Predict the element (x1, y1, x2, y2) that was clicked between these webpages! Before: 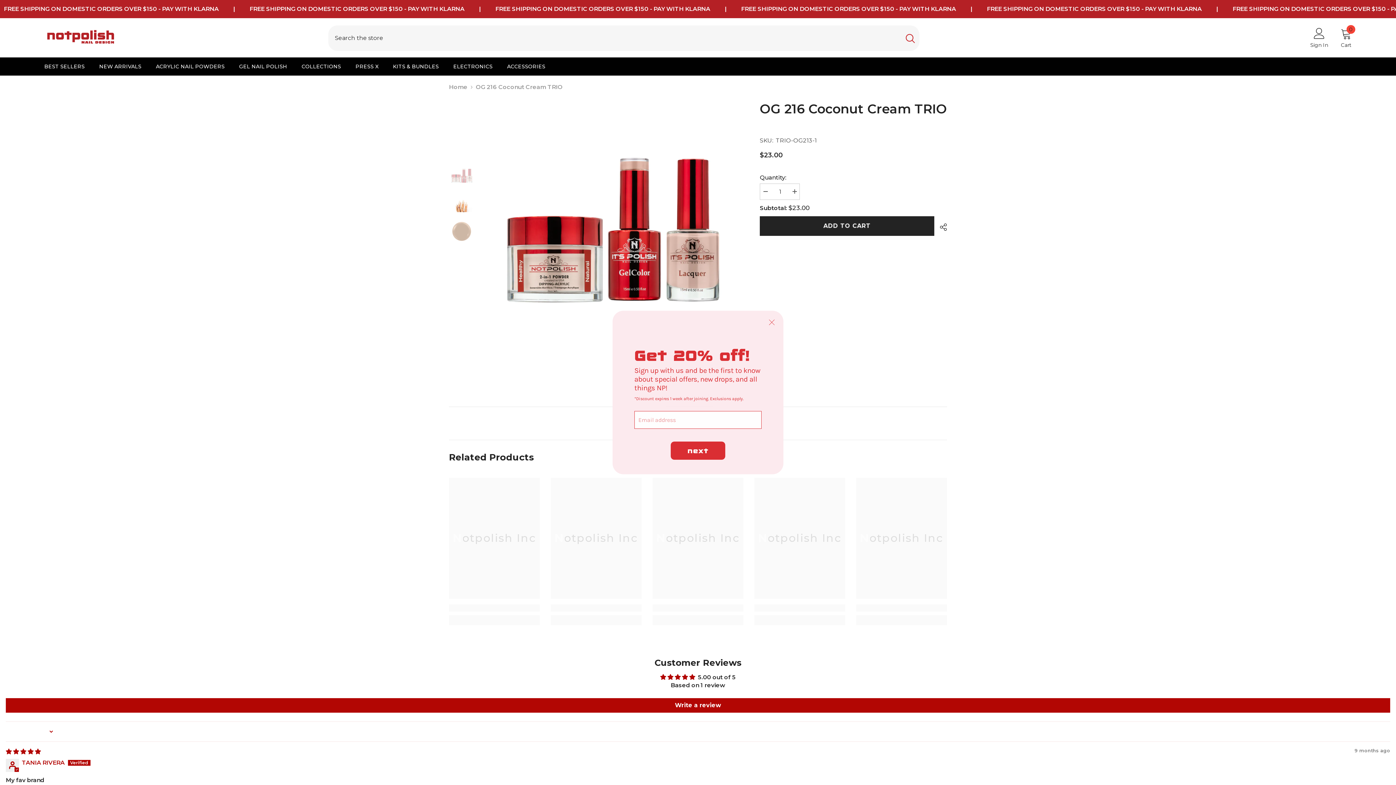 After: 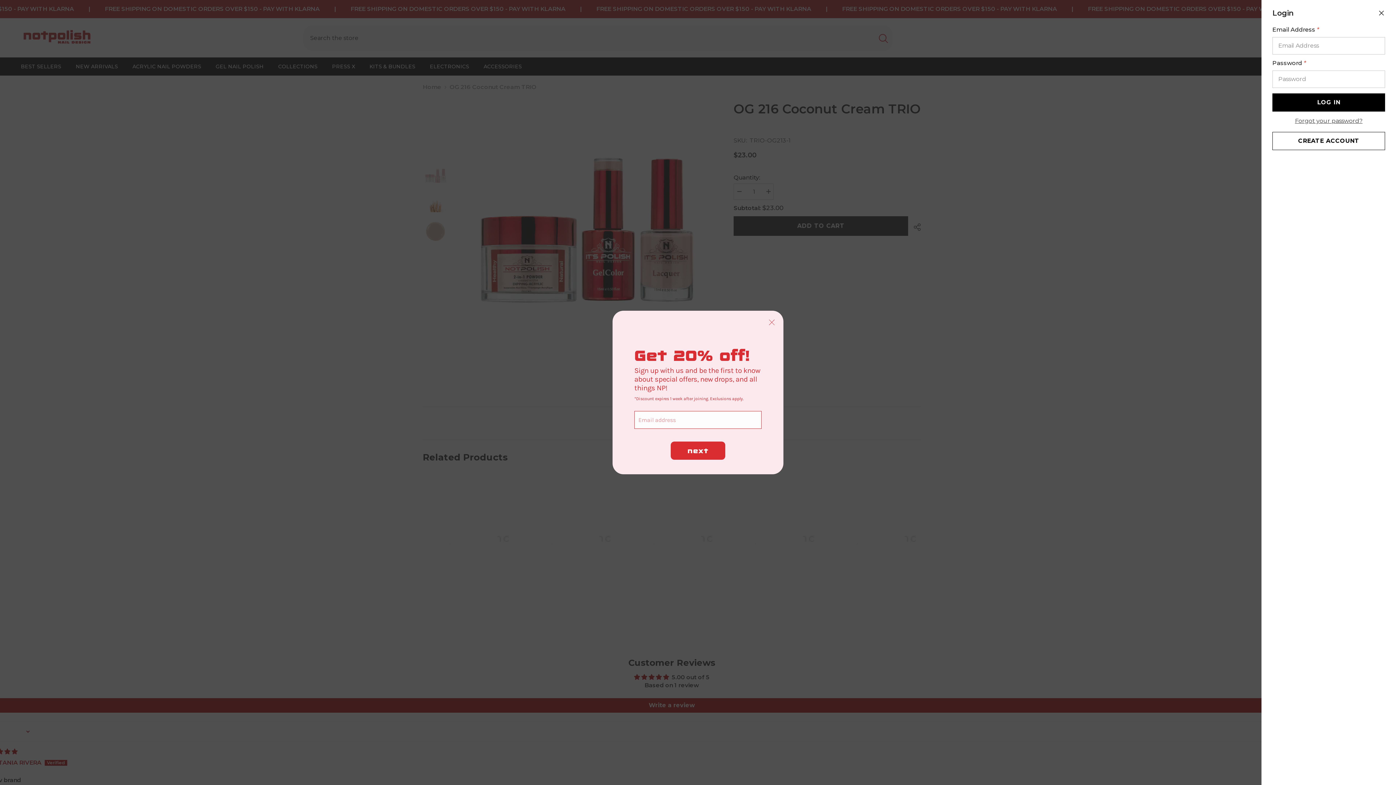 Action: label: Sign In bbox: (1310, 28, 1328, 47)